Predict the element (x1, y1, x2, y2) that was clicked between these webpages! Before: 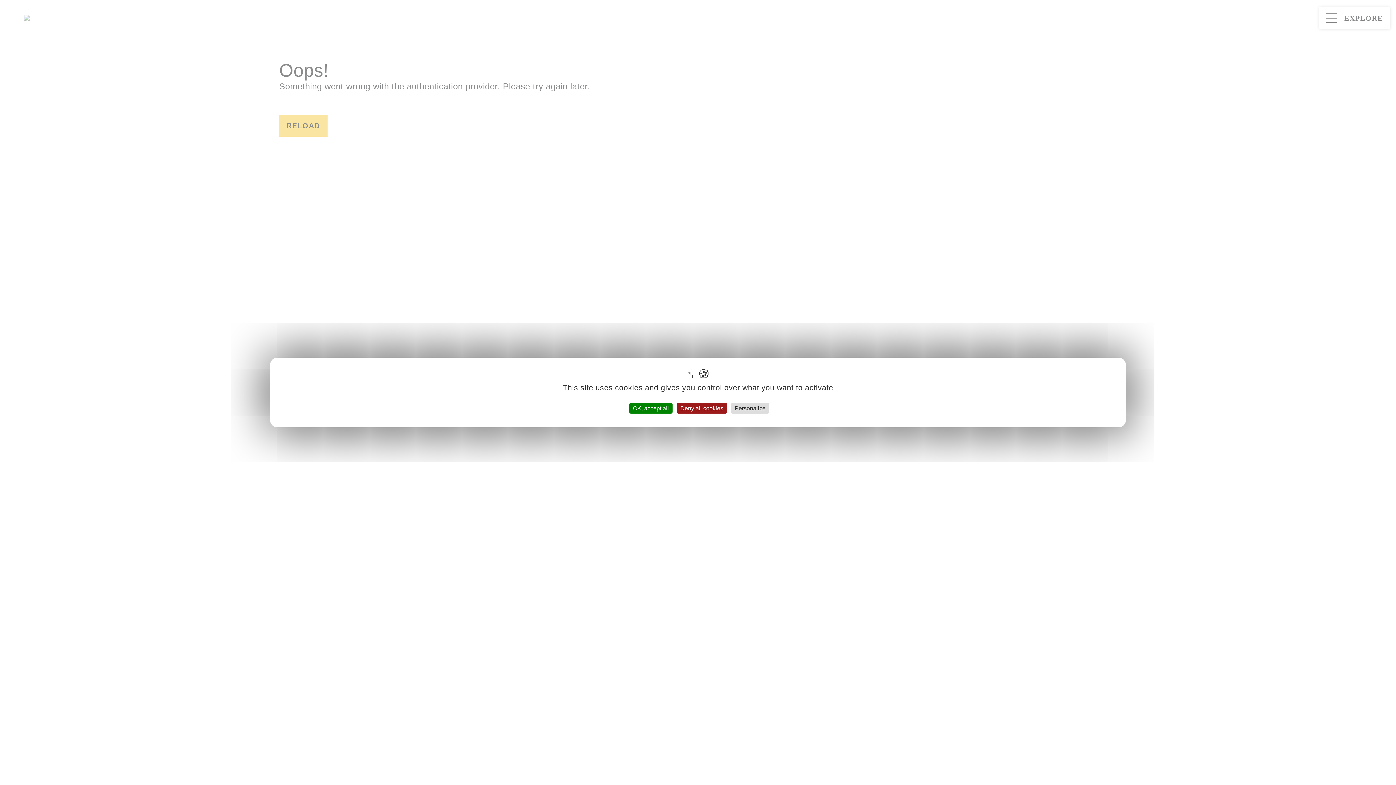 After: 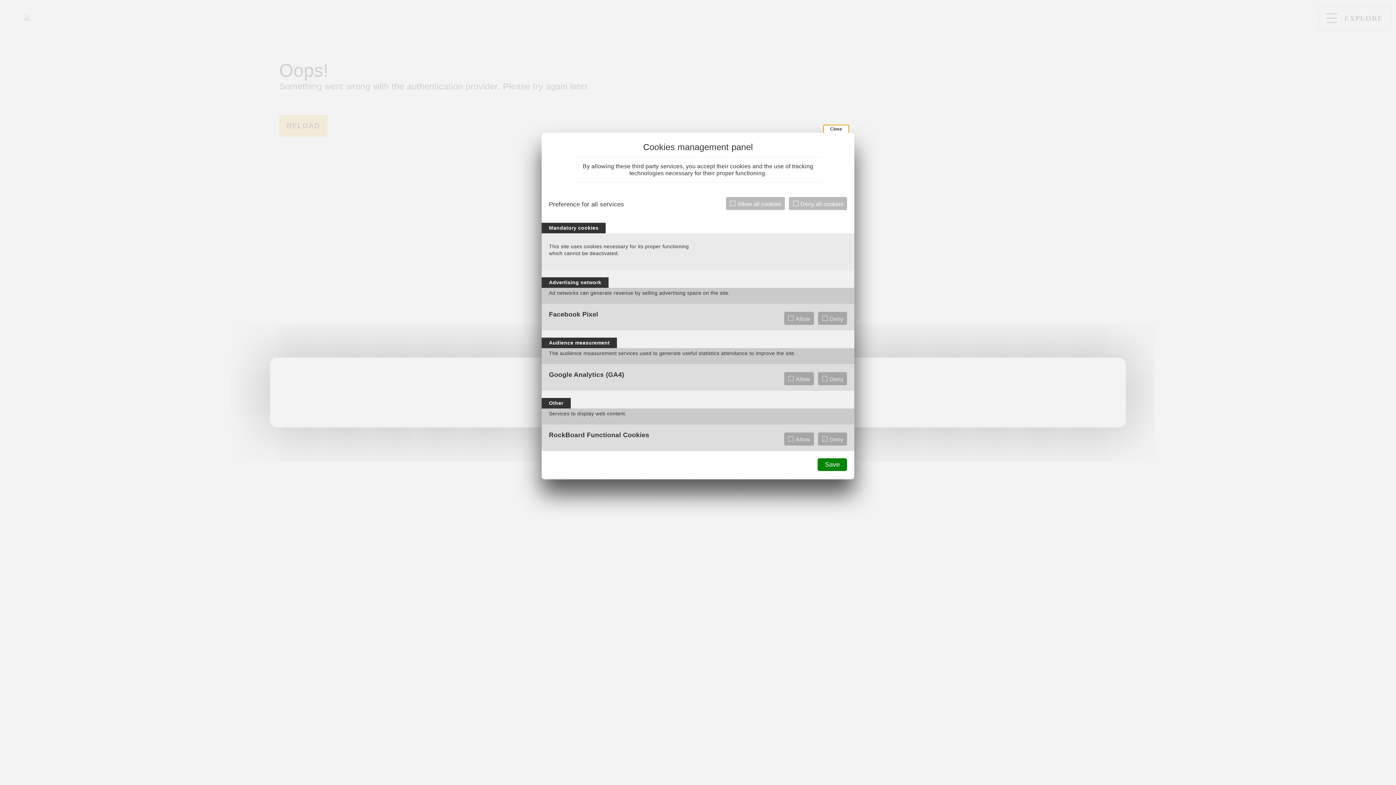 Action: label: Personalize (modal window) bbox: (729, 405, 763, 416)